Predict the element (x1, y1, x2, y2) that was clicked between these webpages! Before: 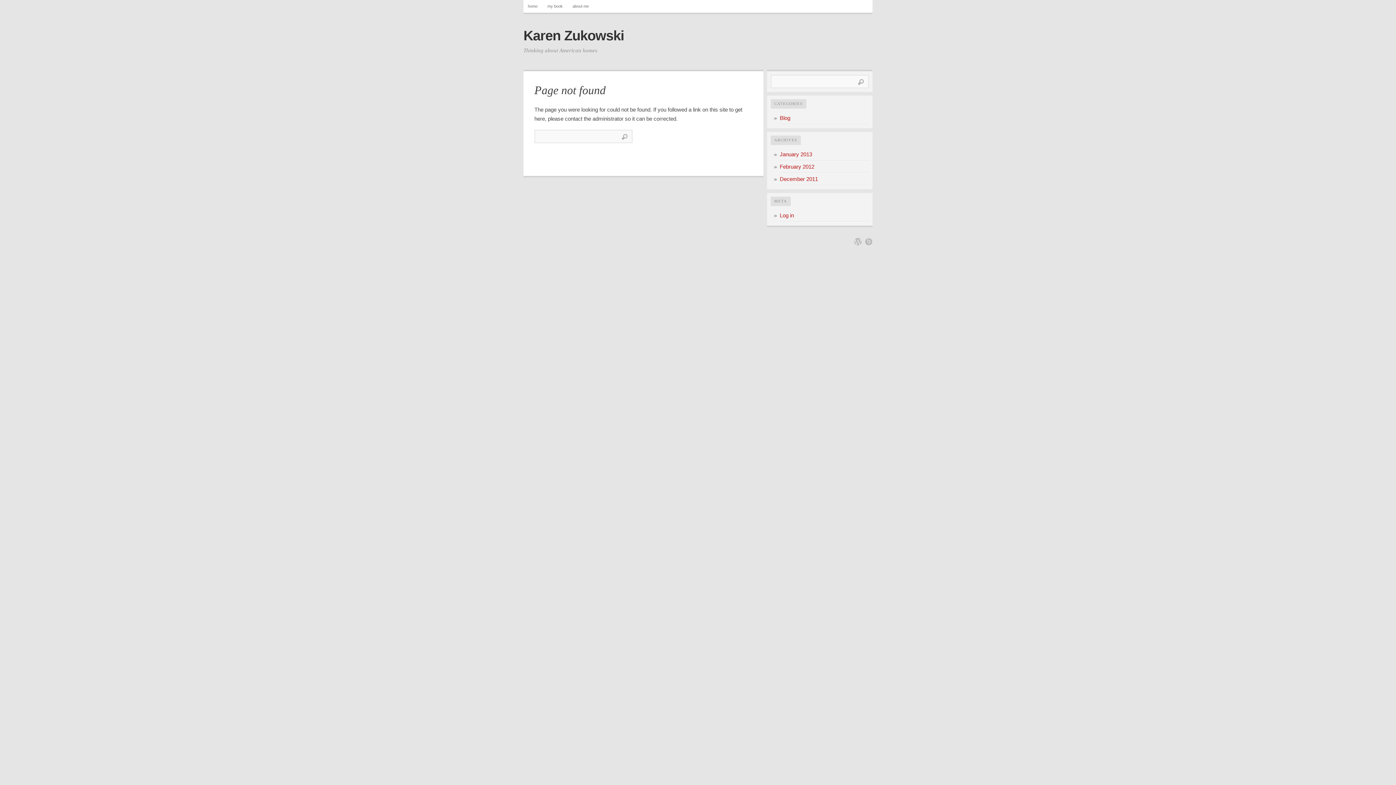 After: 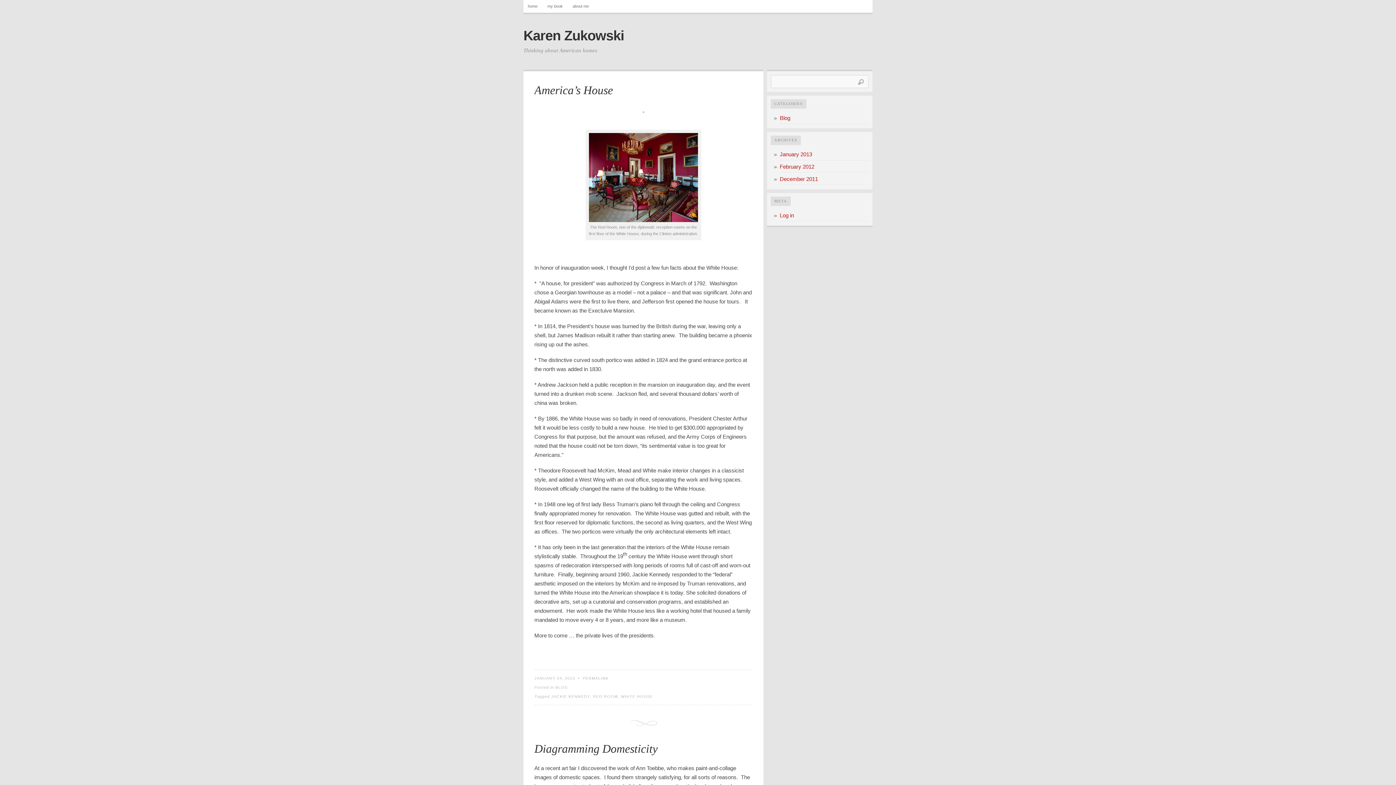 Action: label: Karen Zukowski bbox: (523, 28, 624, 43)